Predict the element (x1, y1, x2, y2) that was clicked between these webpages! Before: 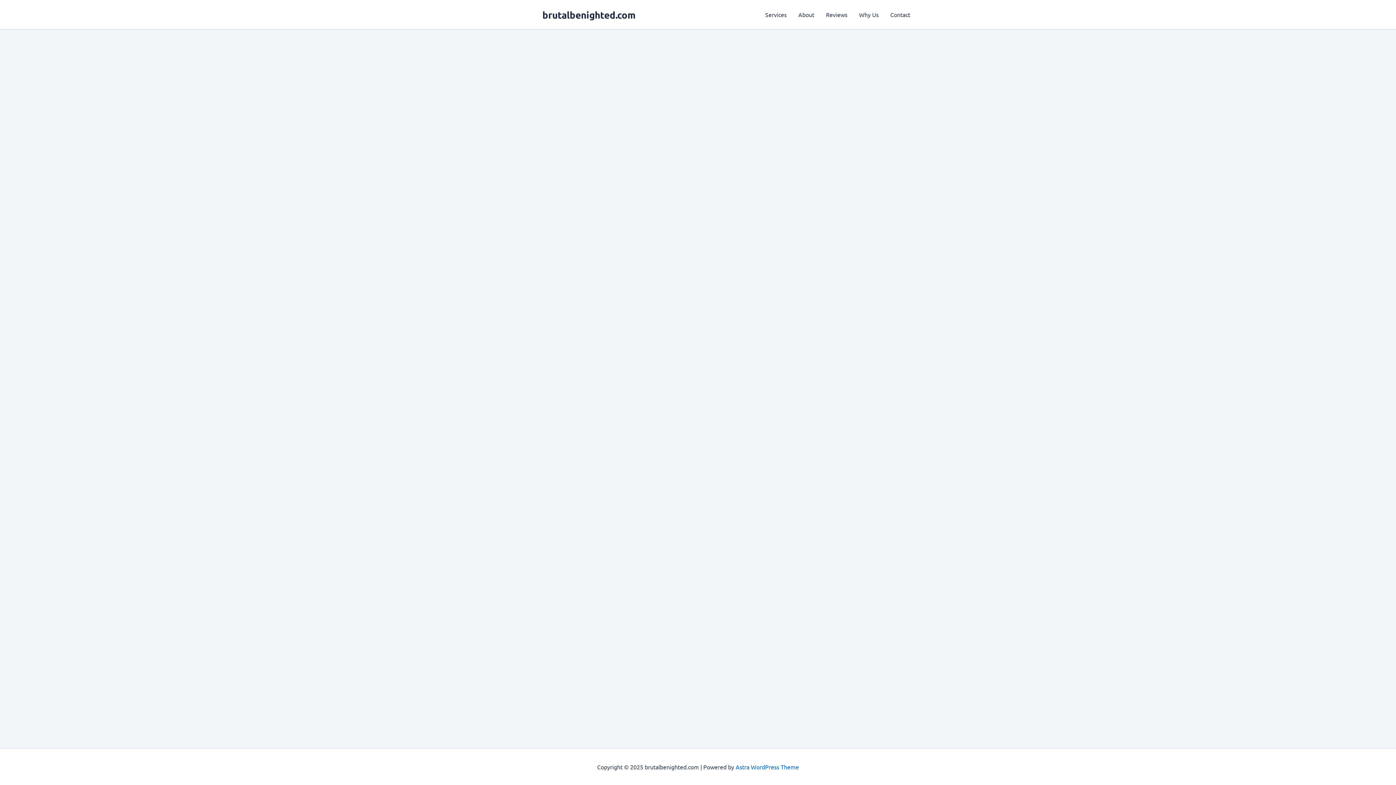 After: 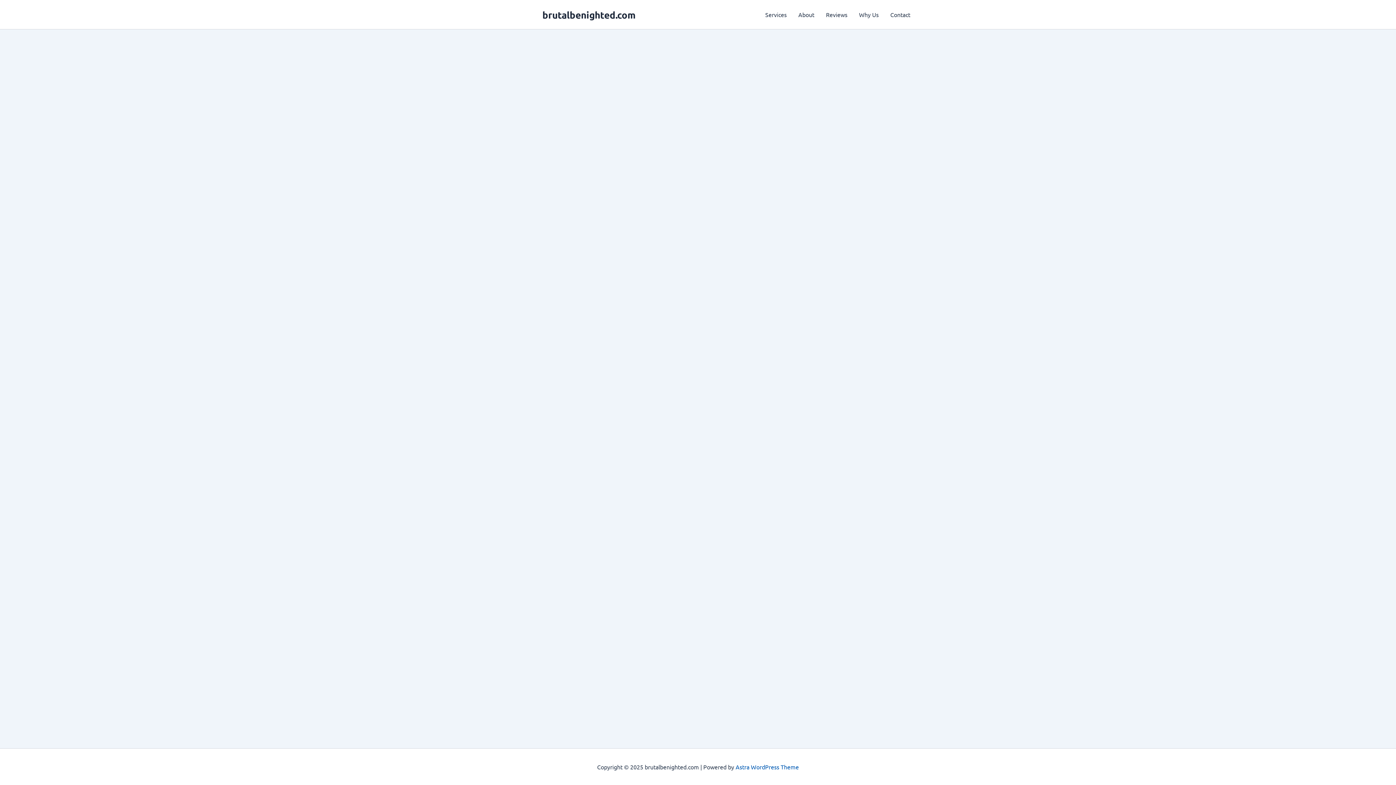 Action: label: Astra WordPress Theme bbox: (735, 763, 799, 770)